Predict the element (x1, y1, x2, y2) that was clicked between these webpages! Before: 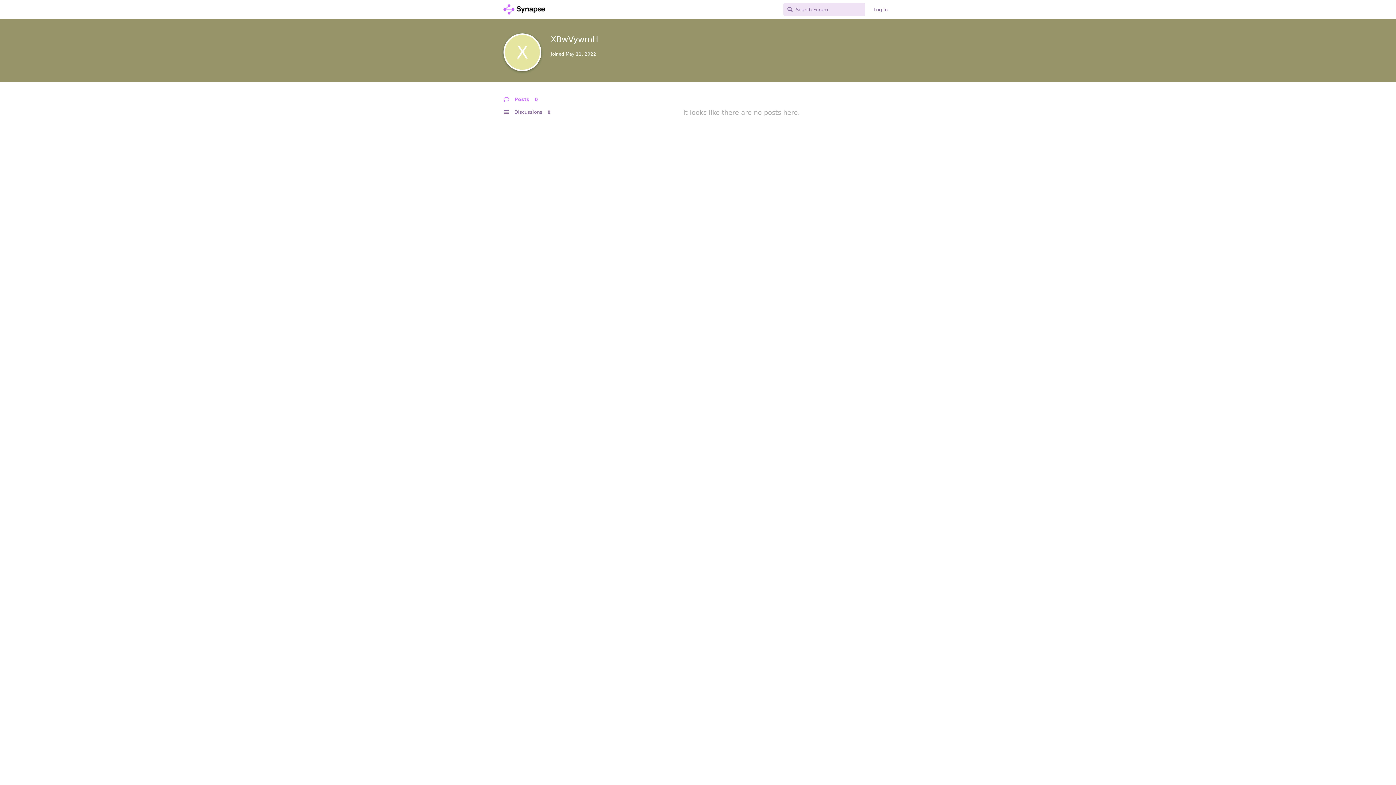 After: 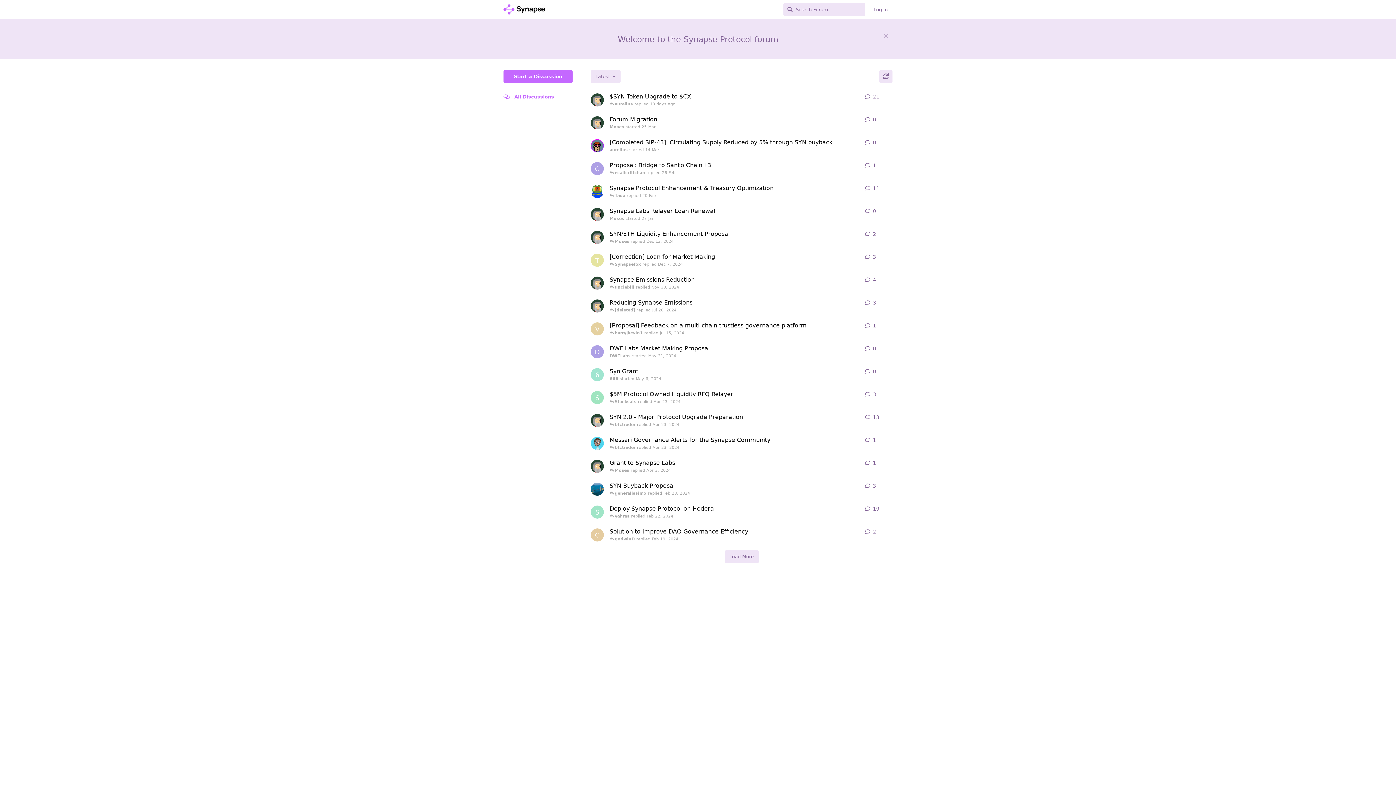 Action: bbox: (503, 5, 544, 12)